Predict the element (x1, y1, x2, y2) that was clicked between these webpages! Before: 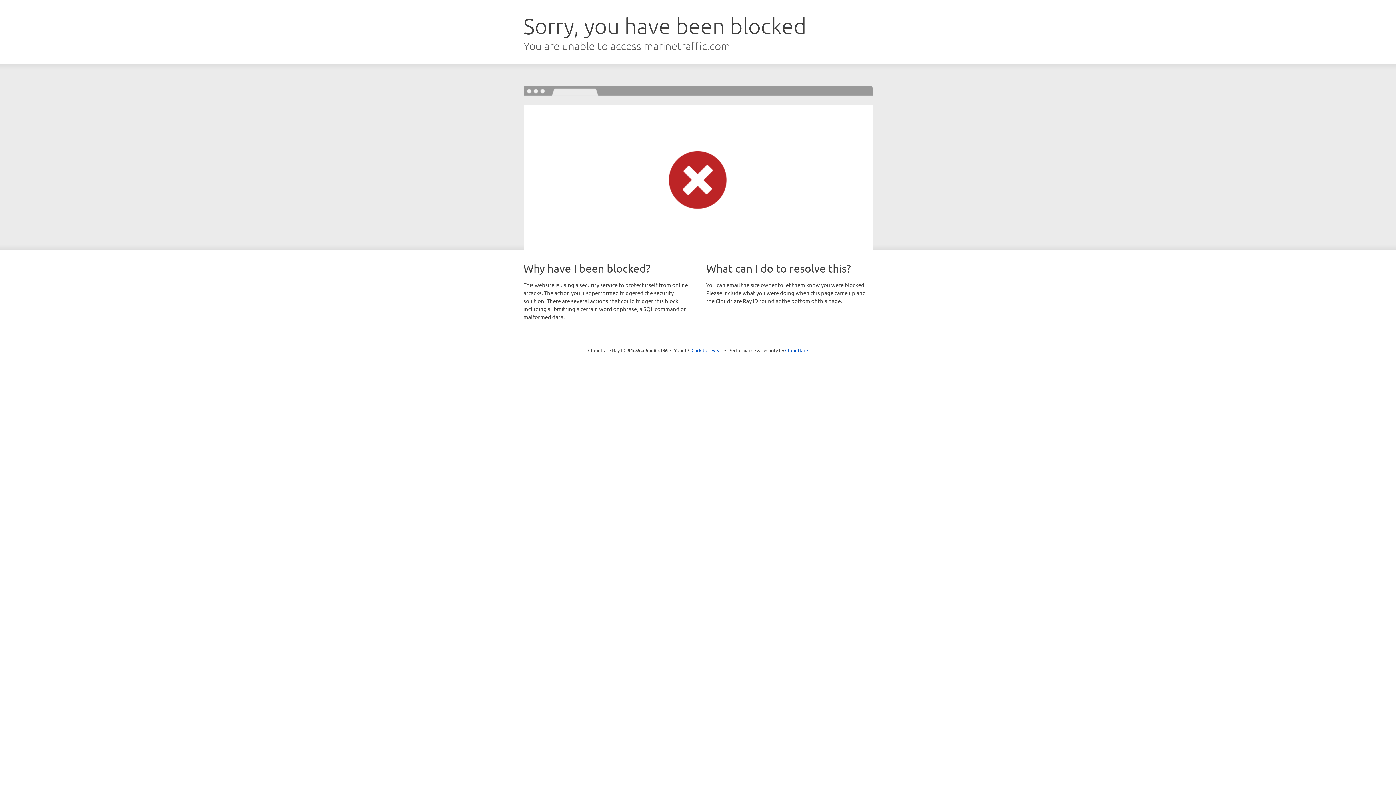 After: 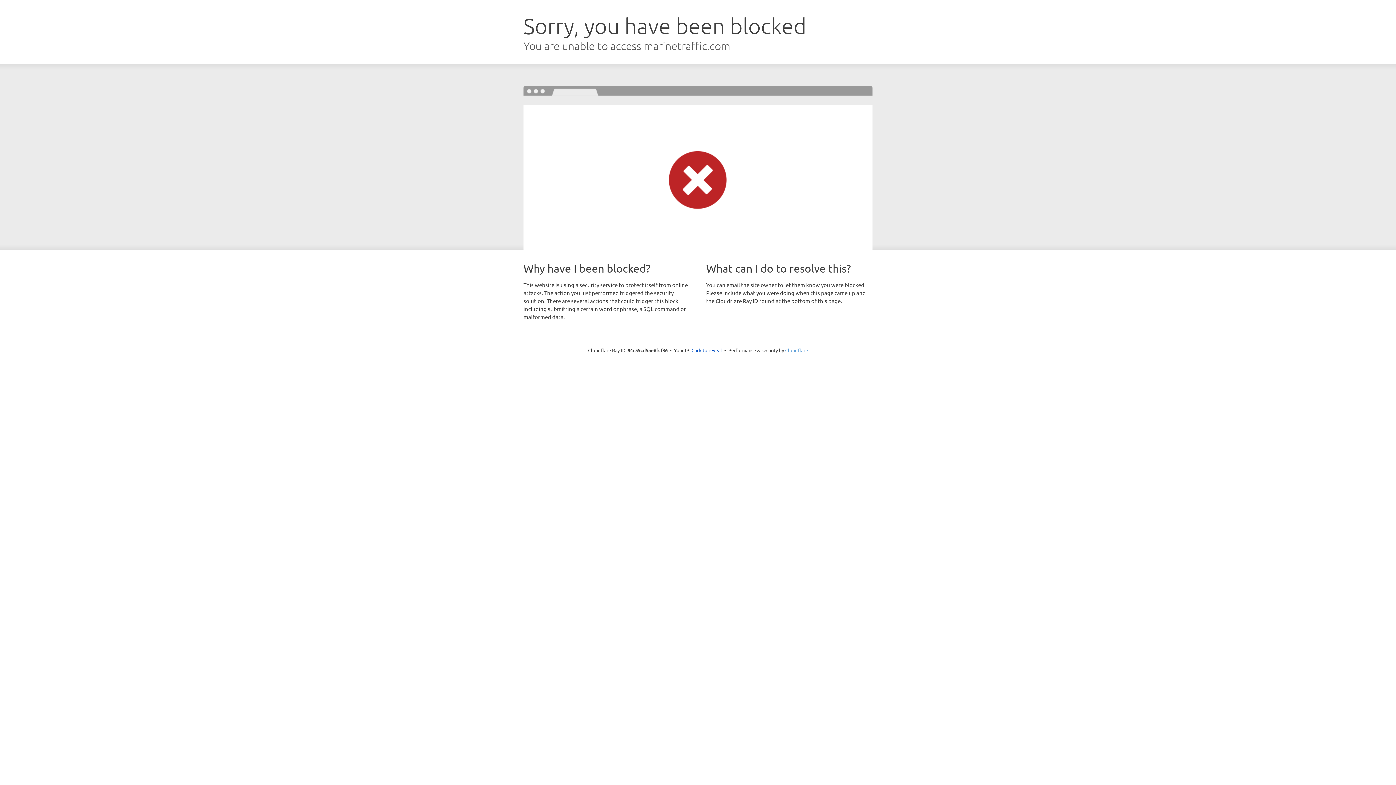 Action: label: Cloudflare bbox: (785, 347, 808, 353)